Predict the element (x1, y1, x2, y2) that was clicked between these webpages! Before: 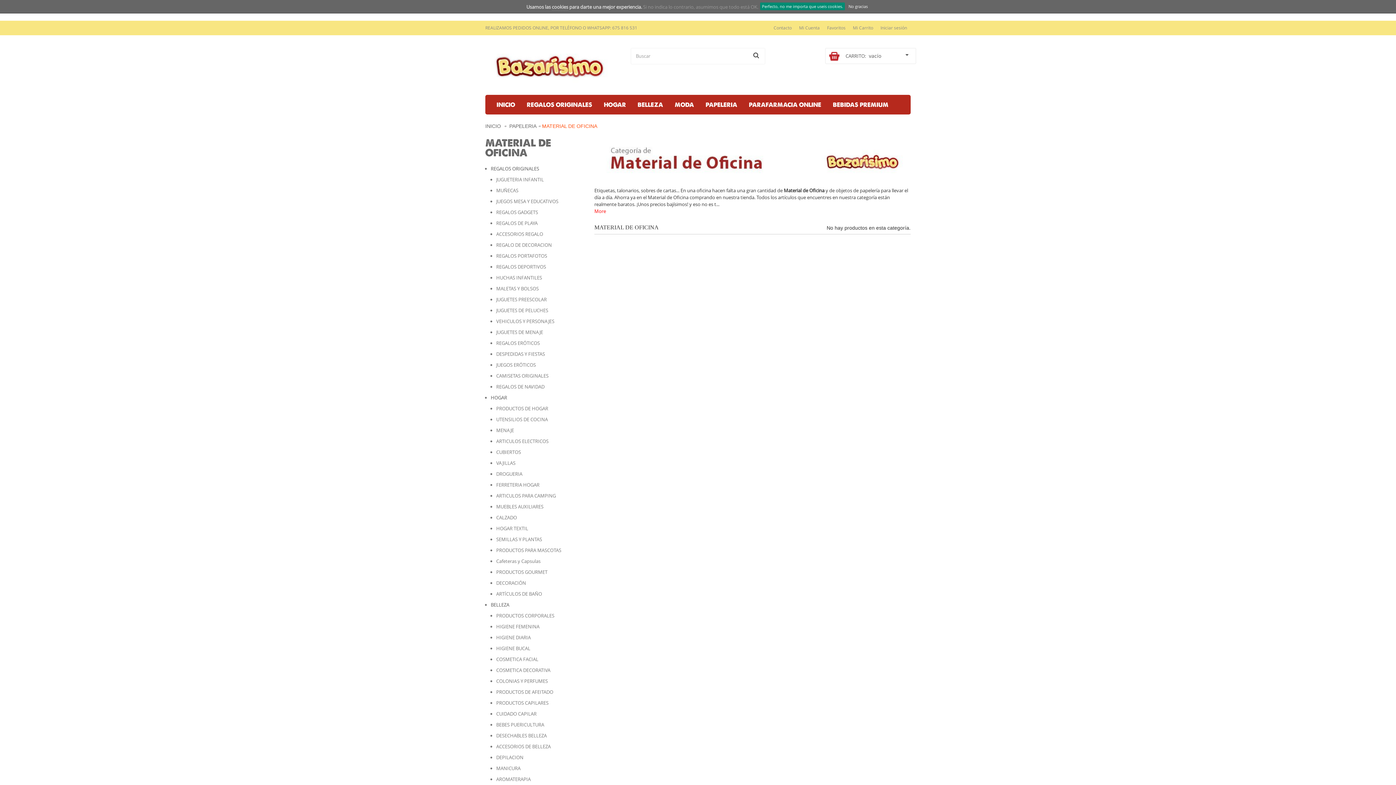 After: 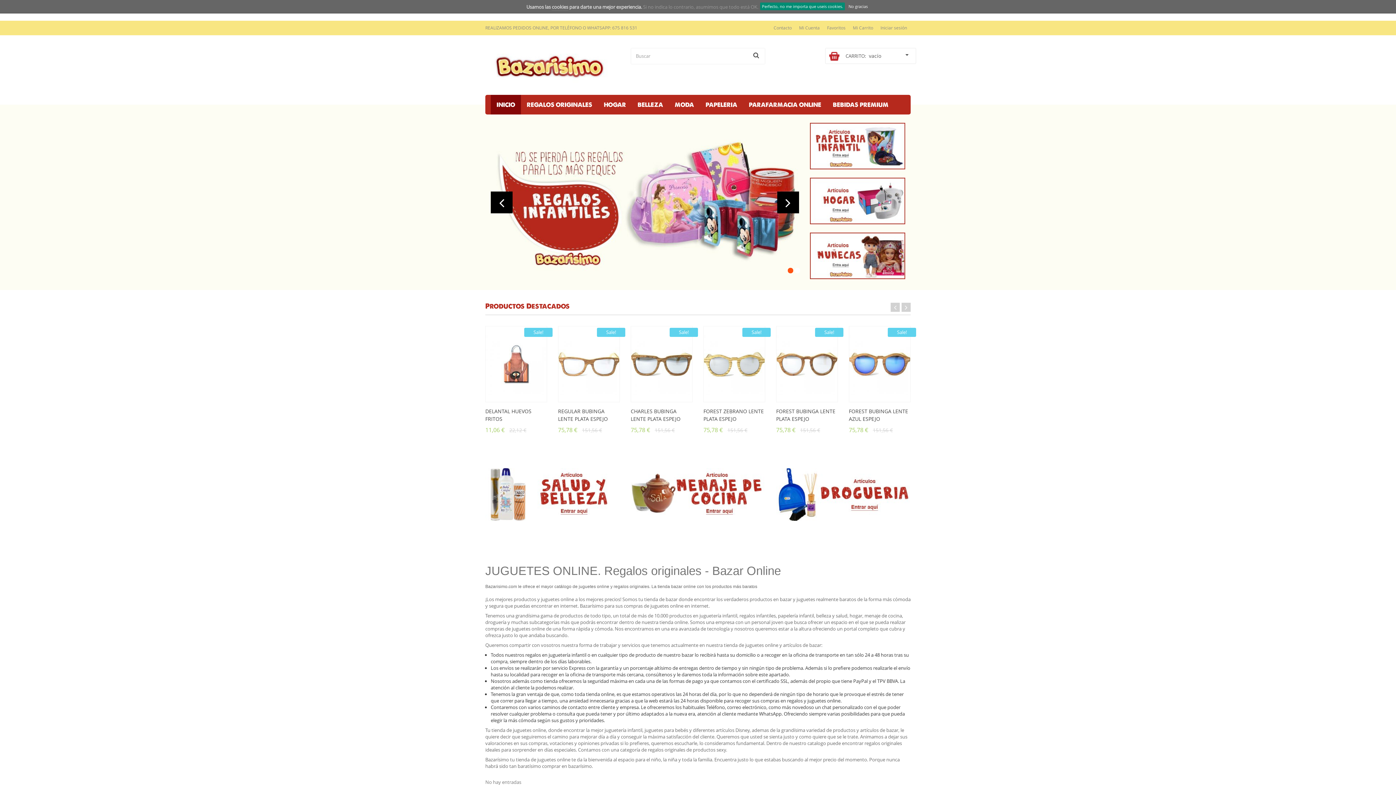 Action: bbox: (485, 48, 619, 84)